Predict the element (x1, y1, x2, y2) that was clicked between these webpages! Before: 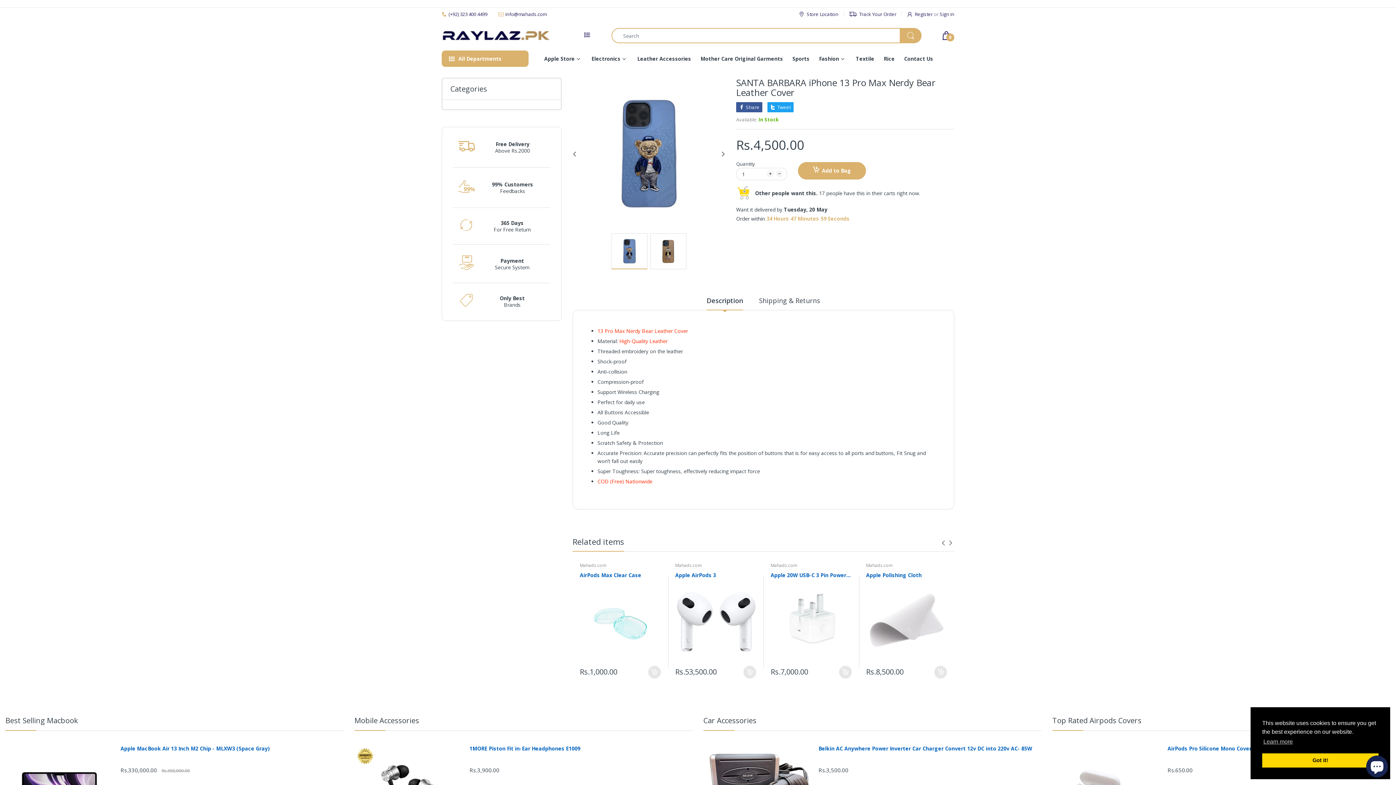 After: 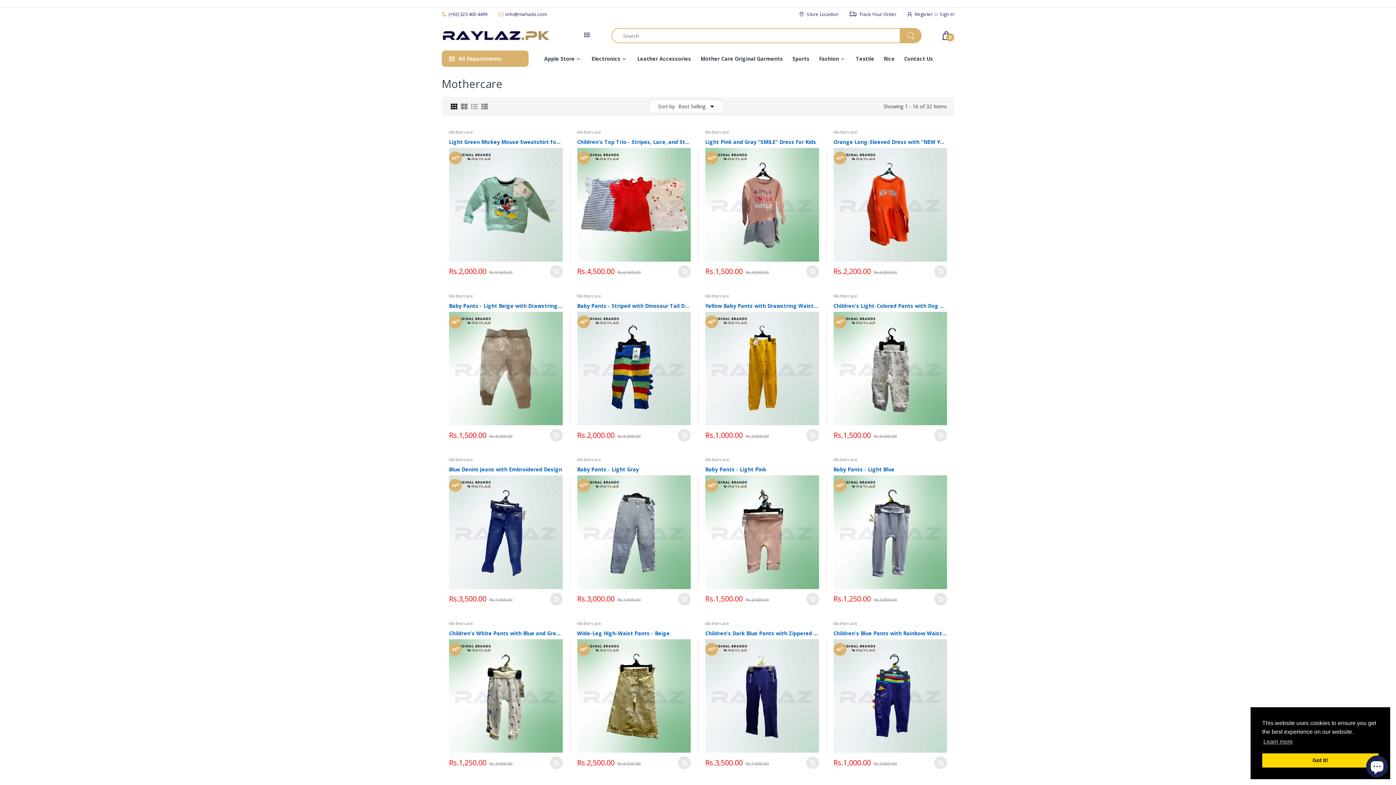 Action: bbox: (700, 50, 783, 66) label: Mother Care Original Garments